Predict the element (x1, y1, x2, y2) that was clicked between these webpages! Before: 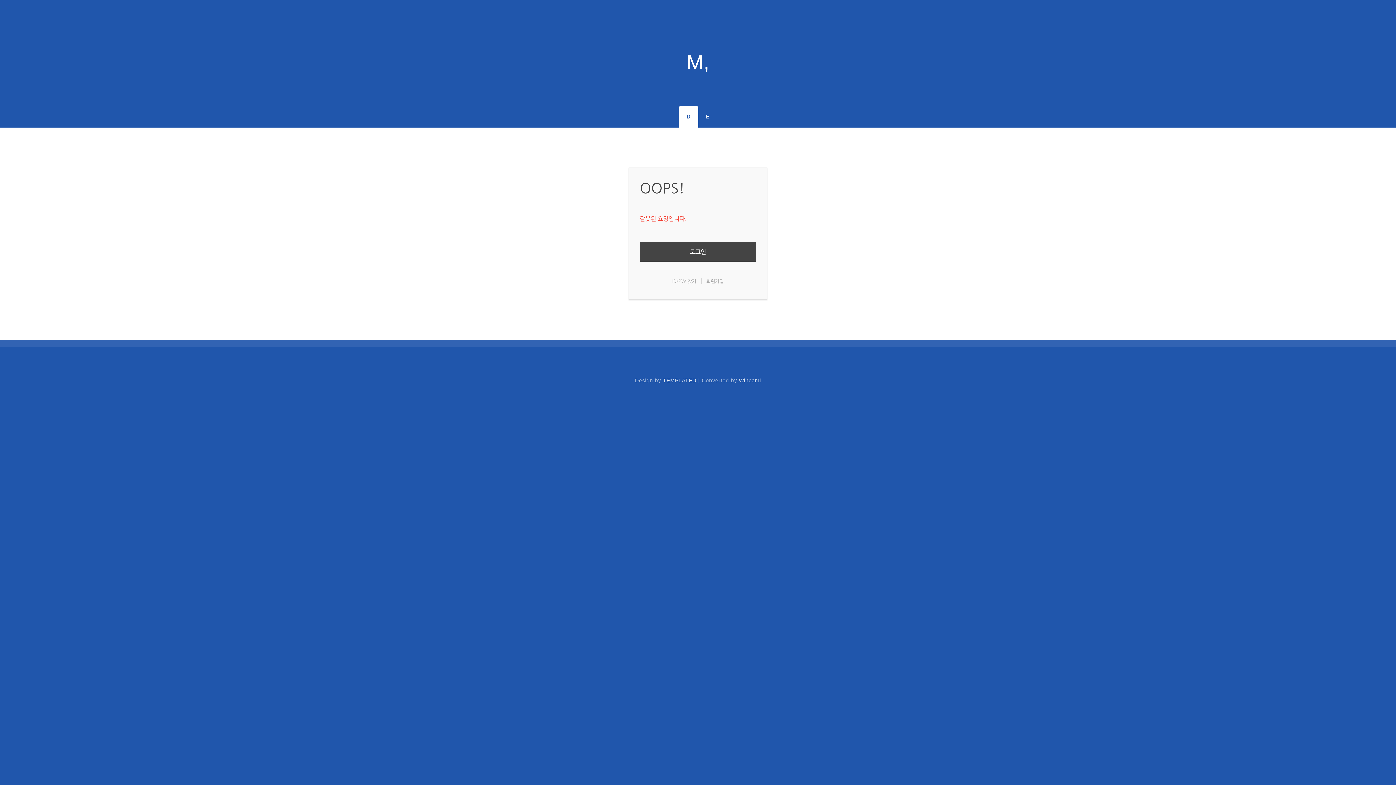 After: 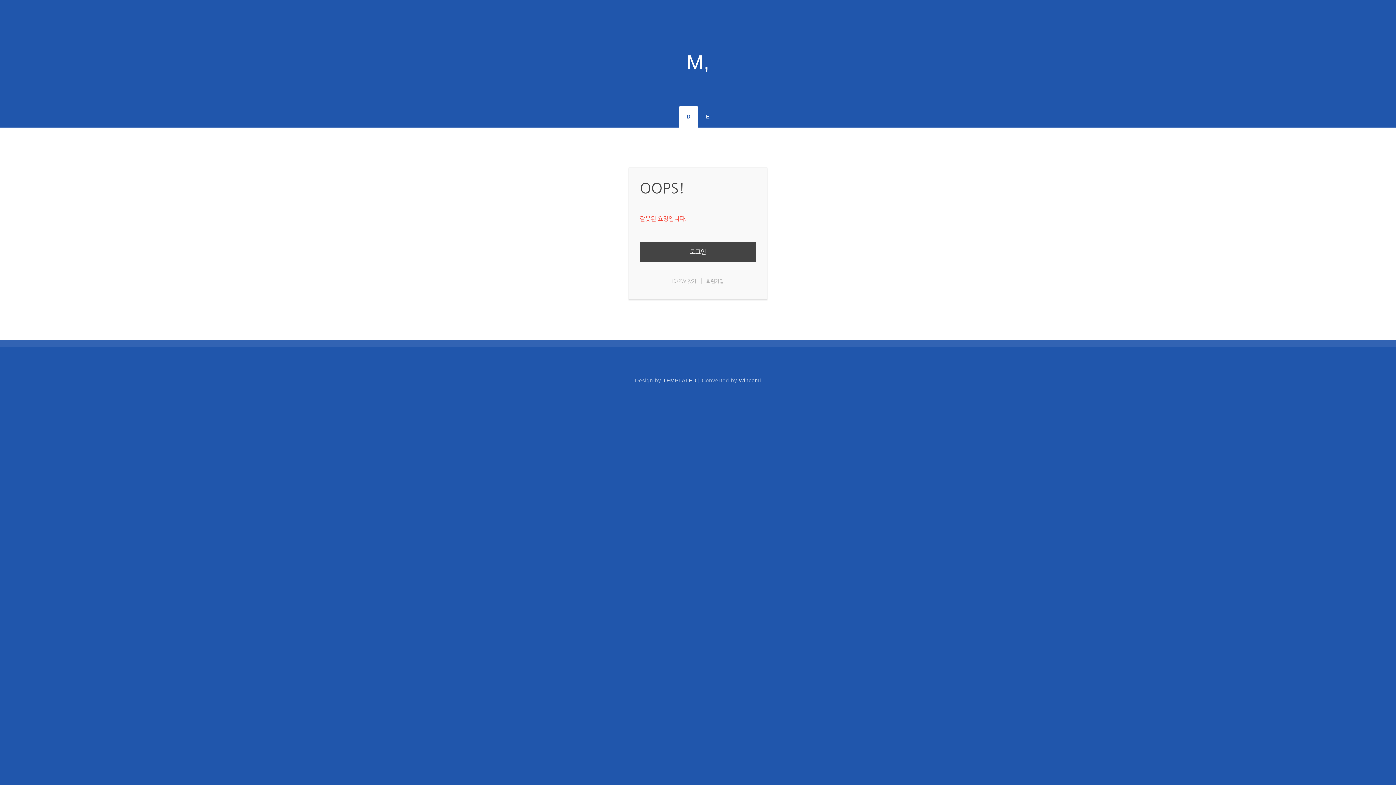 Action: label: M, bbox: (686, 50, 709, 73)